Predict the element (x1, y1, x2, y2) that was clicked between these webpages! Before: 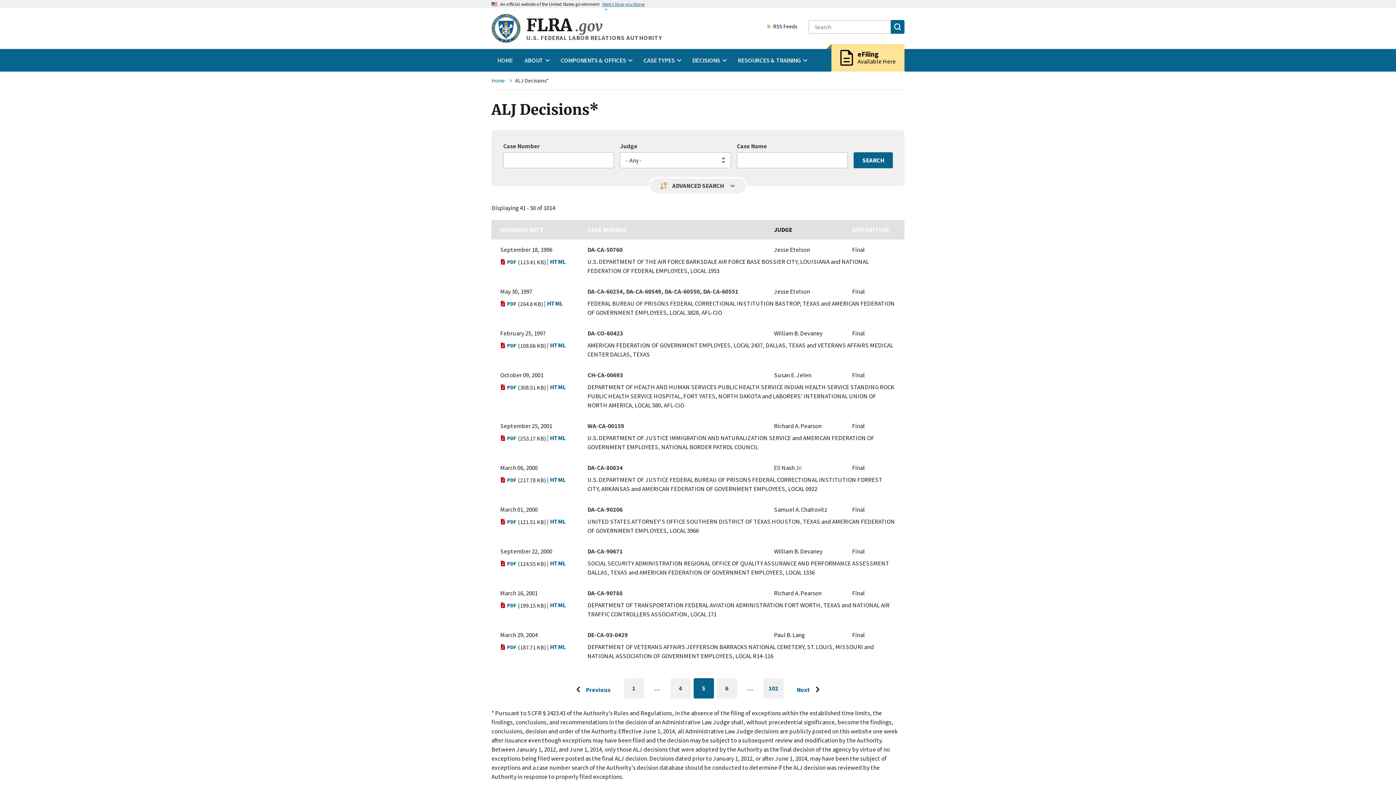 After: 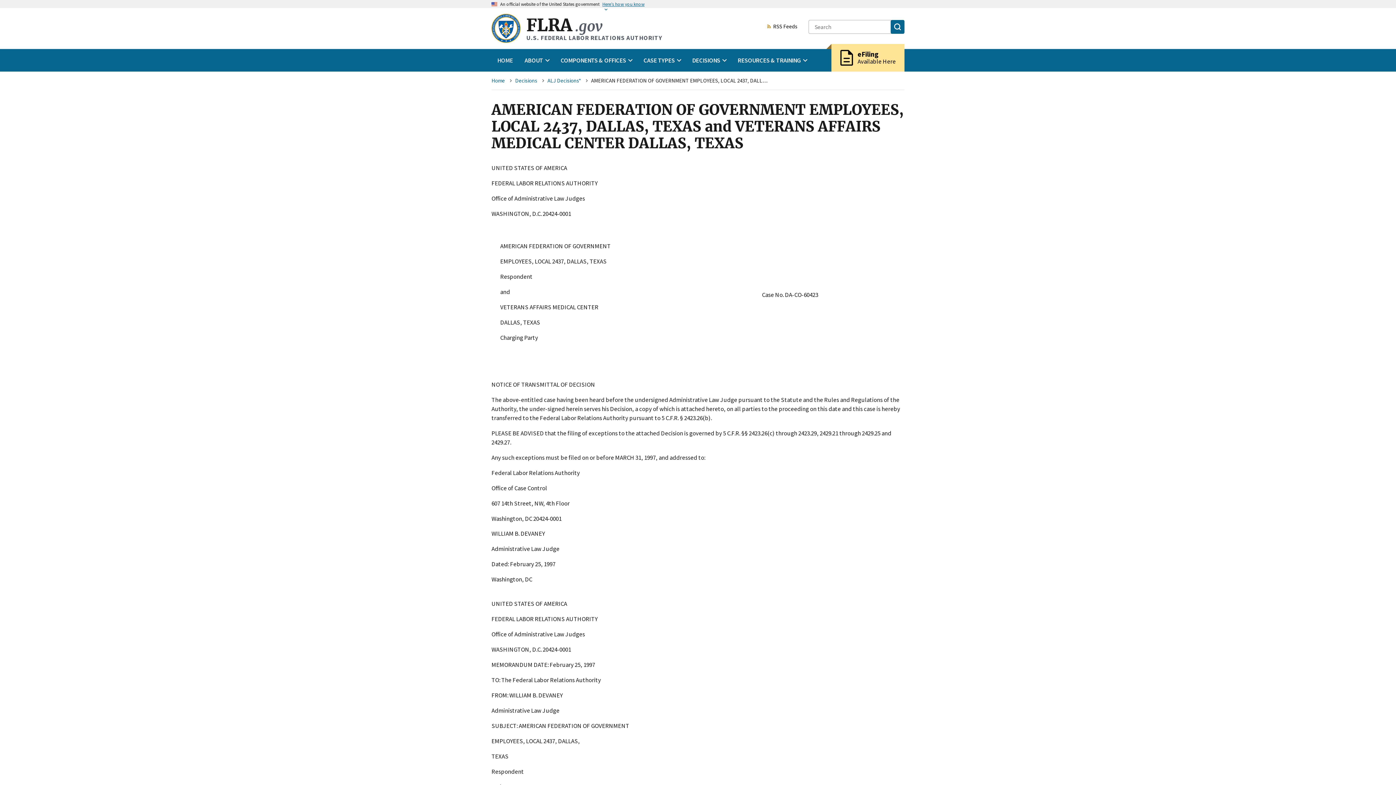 Action: label: HTML bbox: (550, 341, 566, 350)